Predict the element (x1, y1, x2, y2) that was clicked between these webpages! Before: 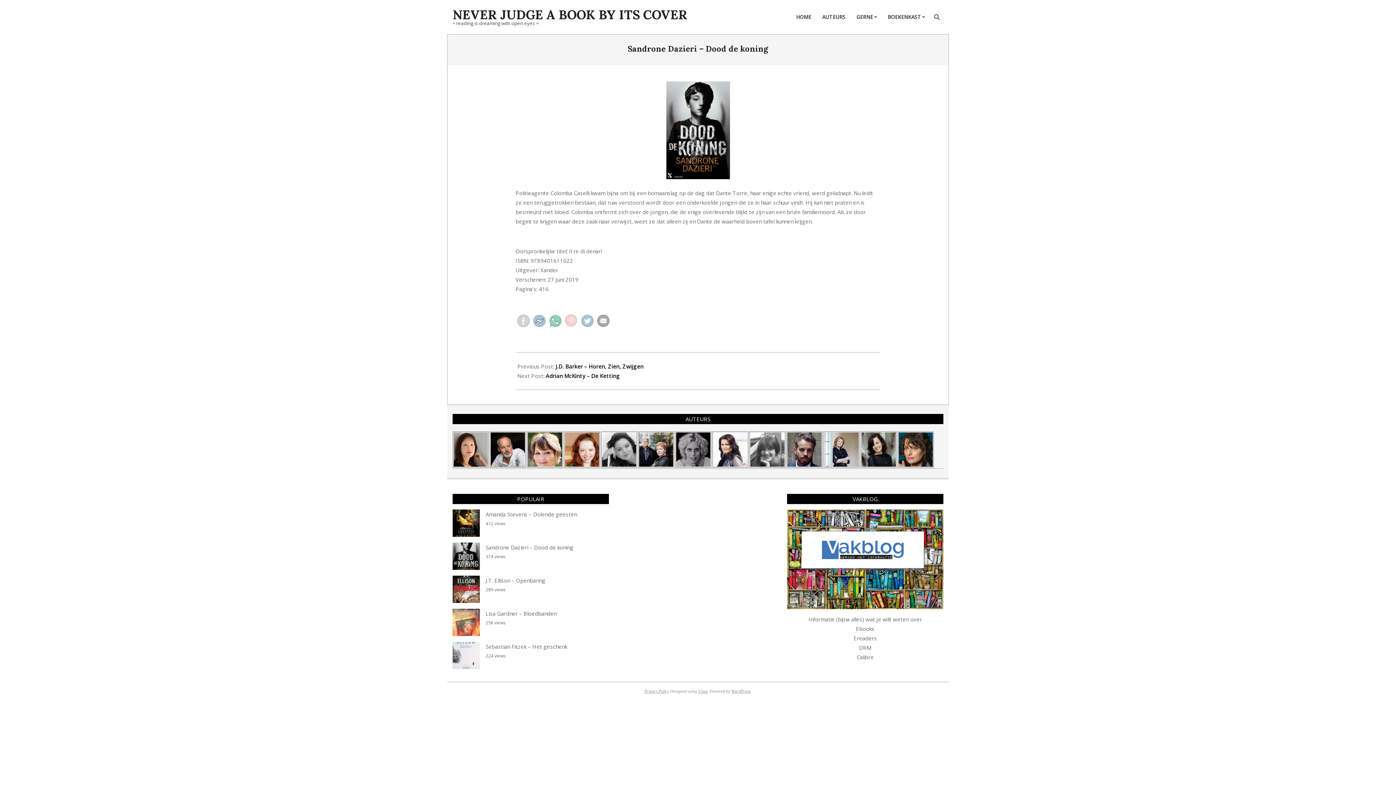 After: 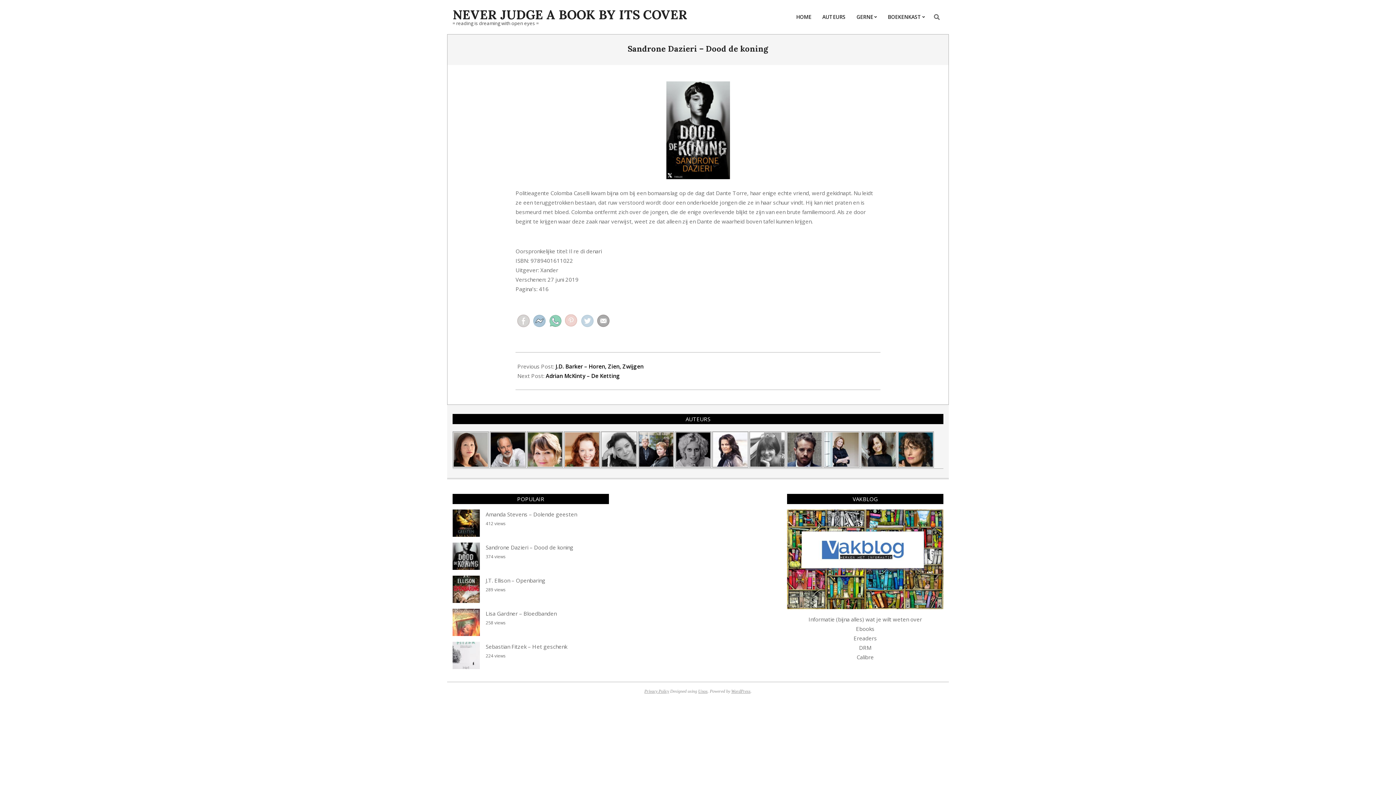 Action: bbox: (579, 314, 595, 332)